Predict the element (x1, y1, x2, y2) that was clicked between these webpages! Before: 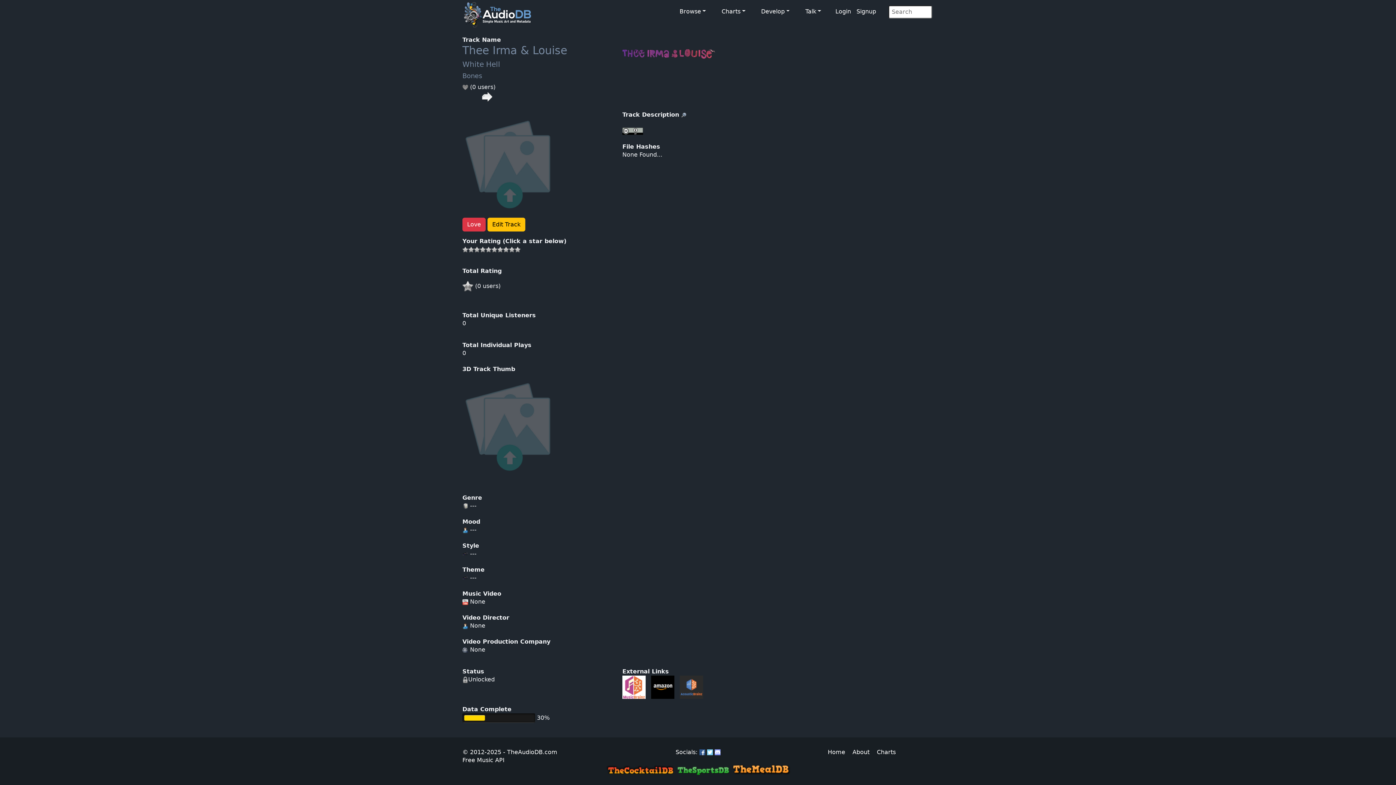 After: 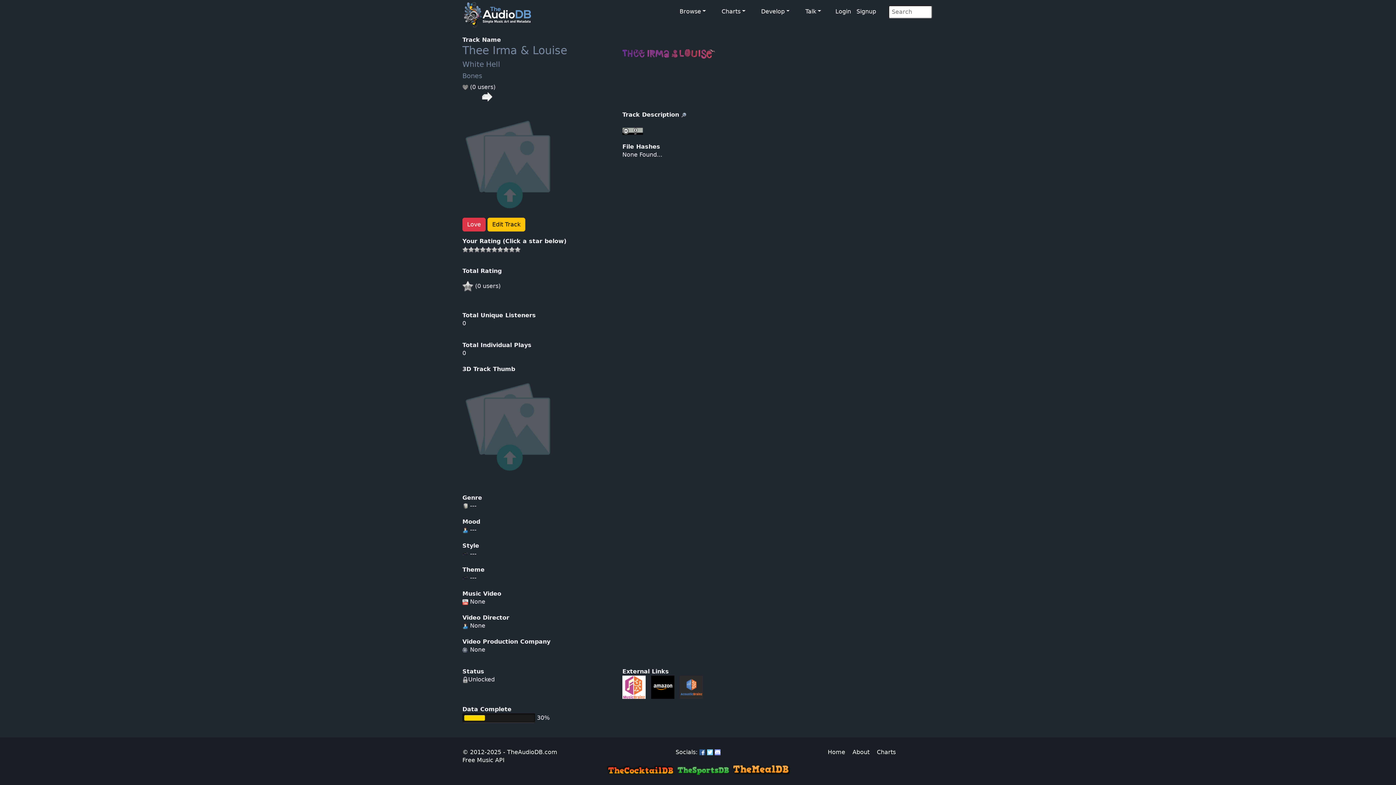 Action: bbox: (622, 683, 645, 690)